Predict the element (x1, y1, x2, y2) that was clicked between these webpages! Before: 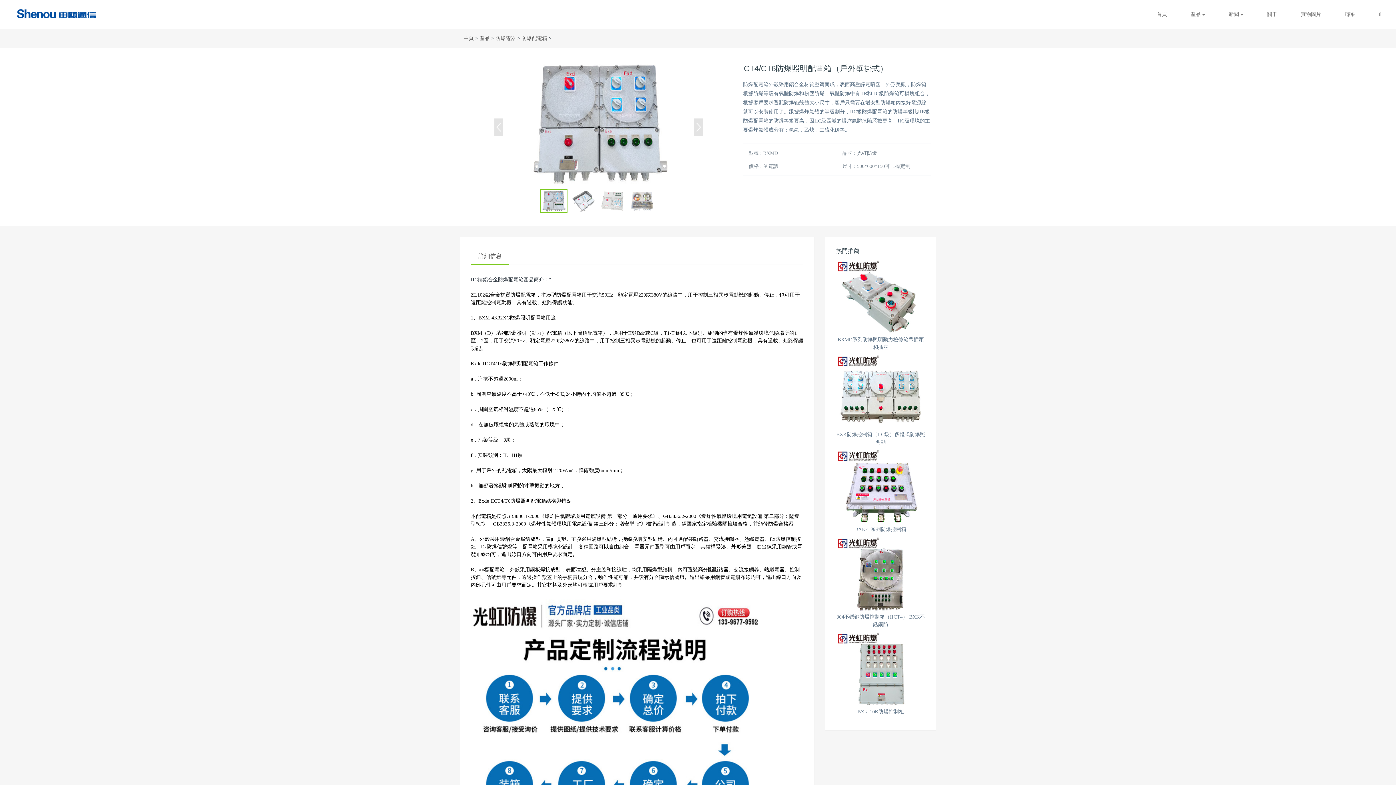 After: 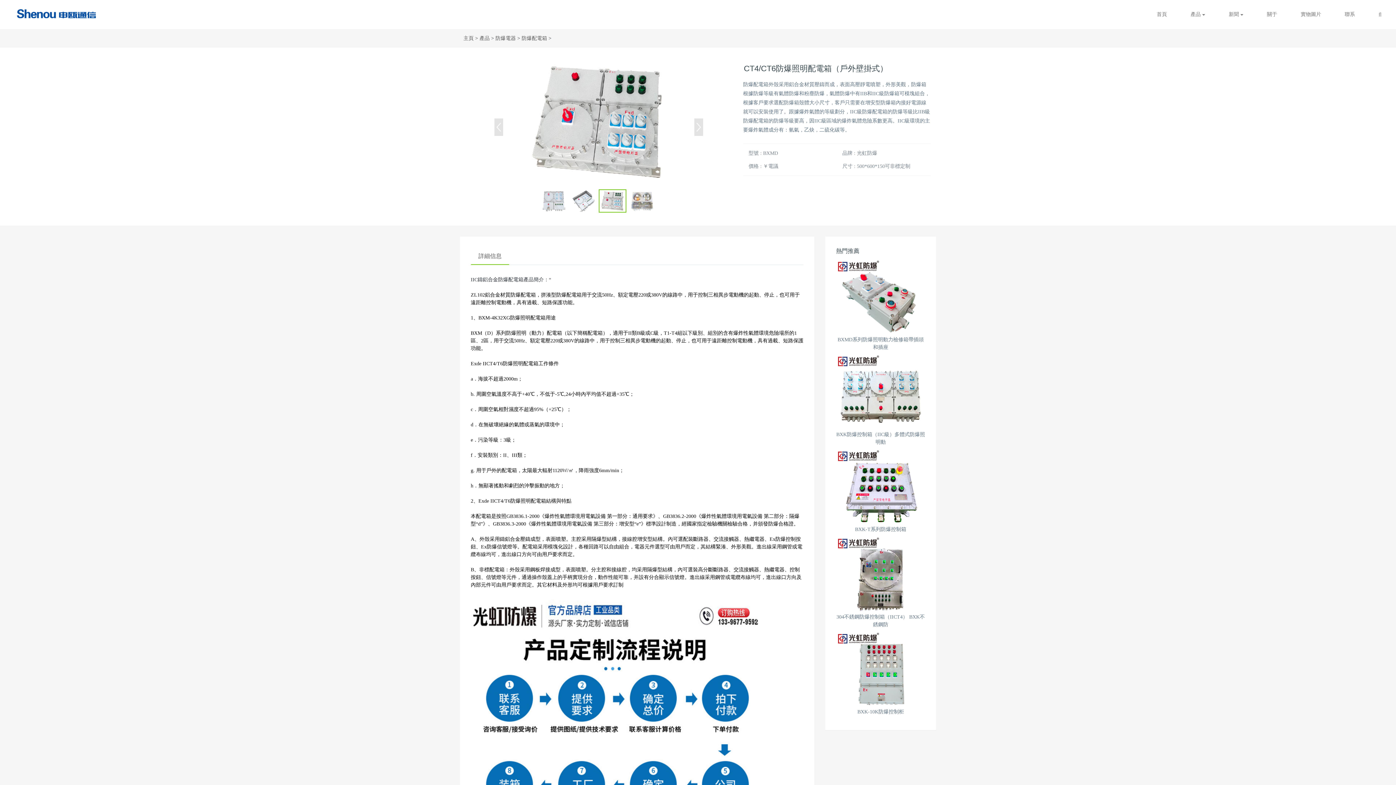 Action: bbox: (598, 189, 626, 212)